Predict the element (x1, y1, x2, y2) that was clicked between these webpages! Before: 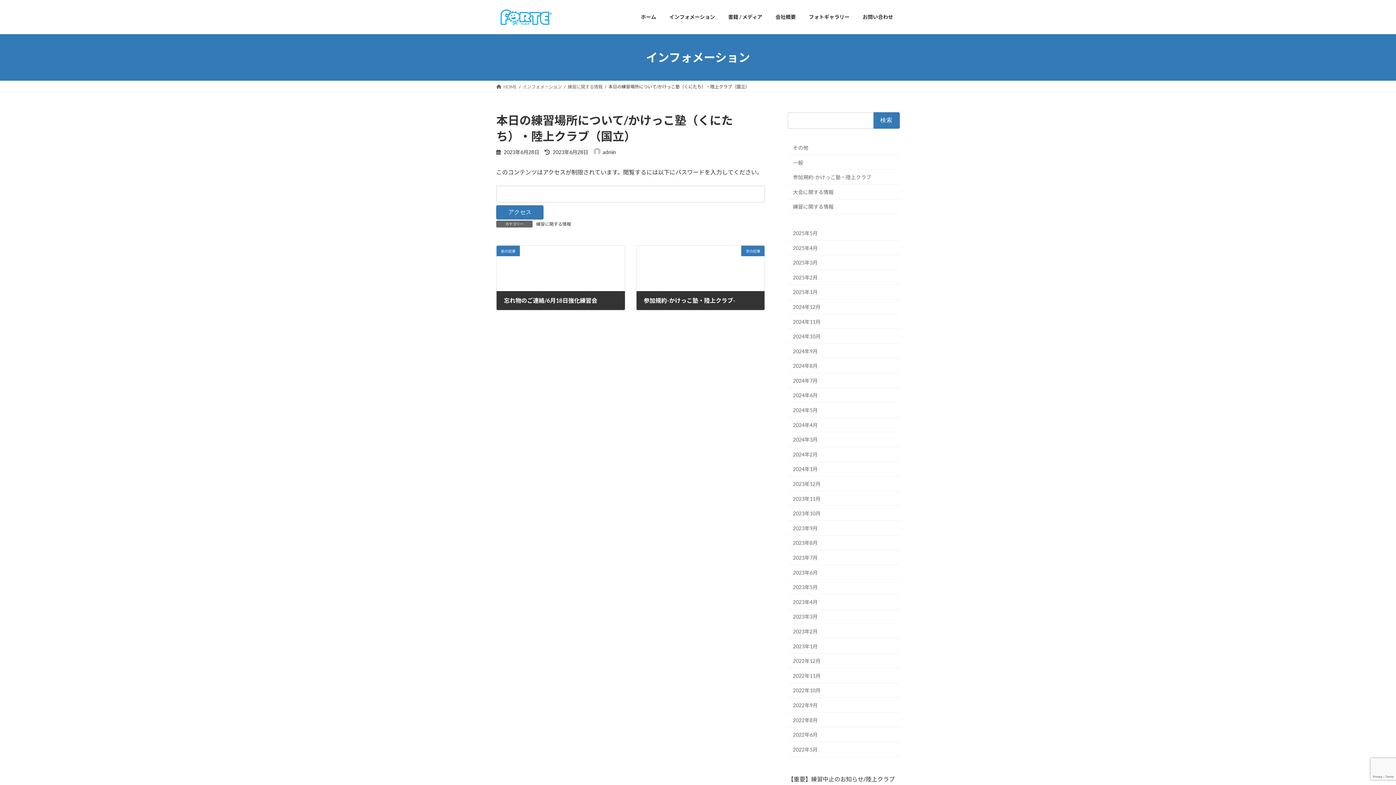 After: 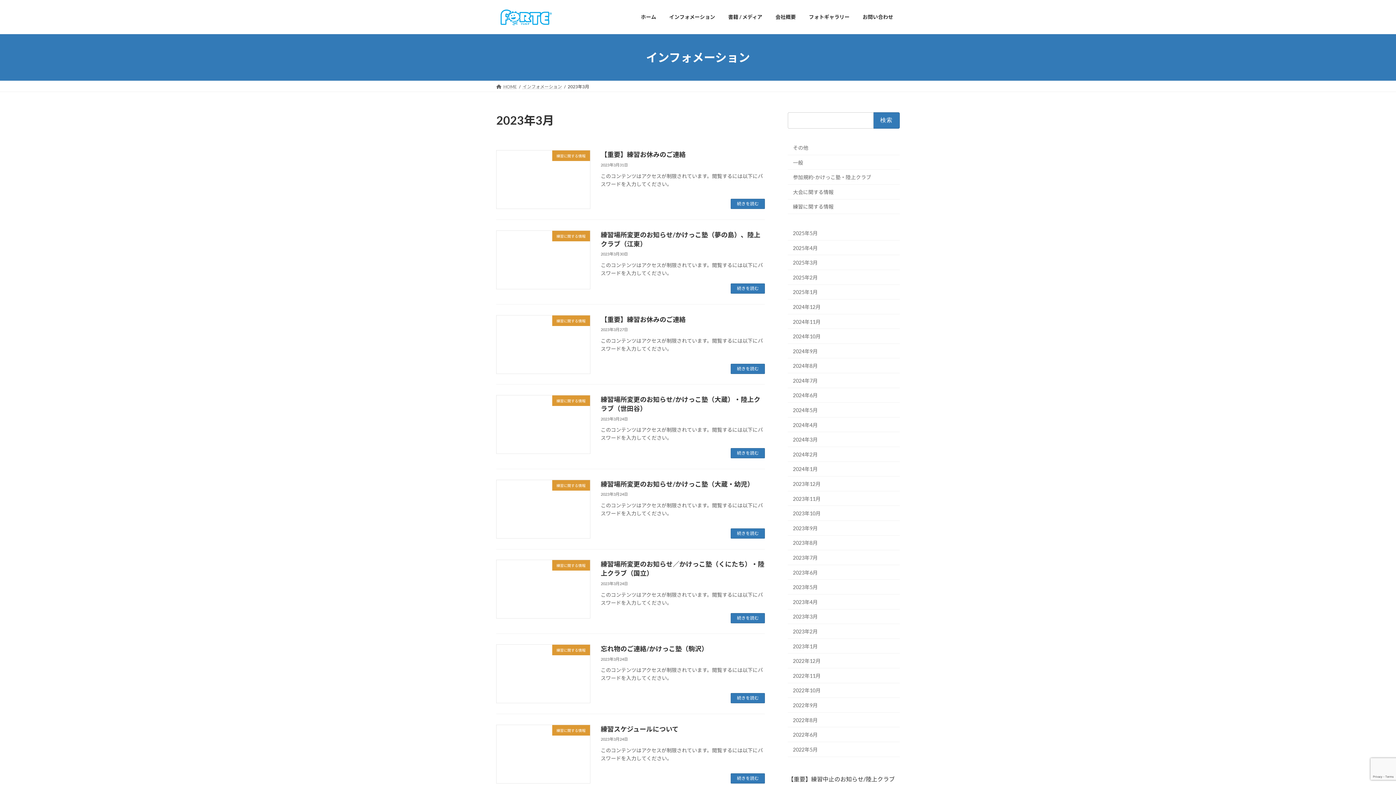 Action: bbox: (788, 609, 900, 624) label: 2023年3月